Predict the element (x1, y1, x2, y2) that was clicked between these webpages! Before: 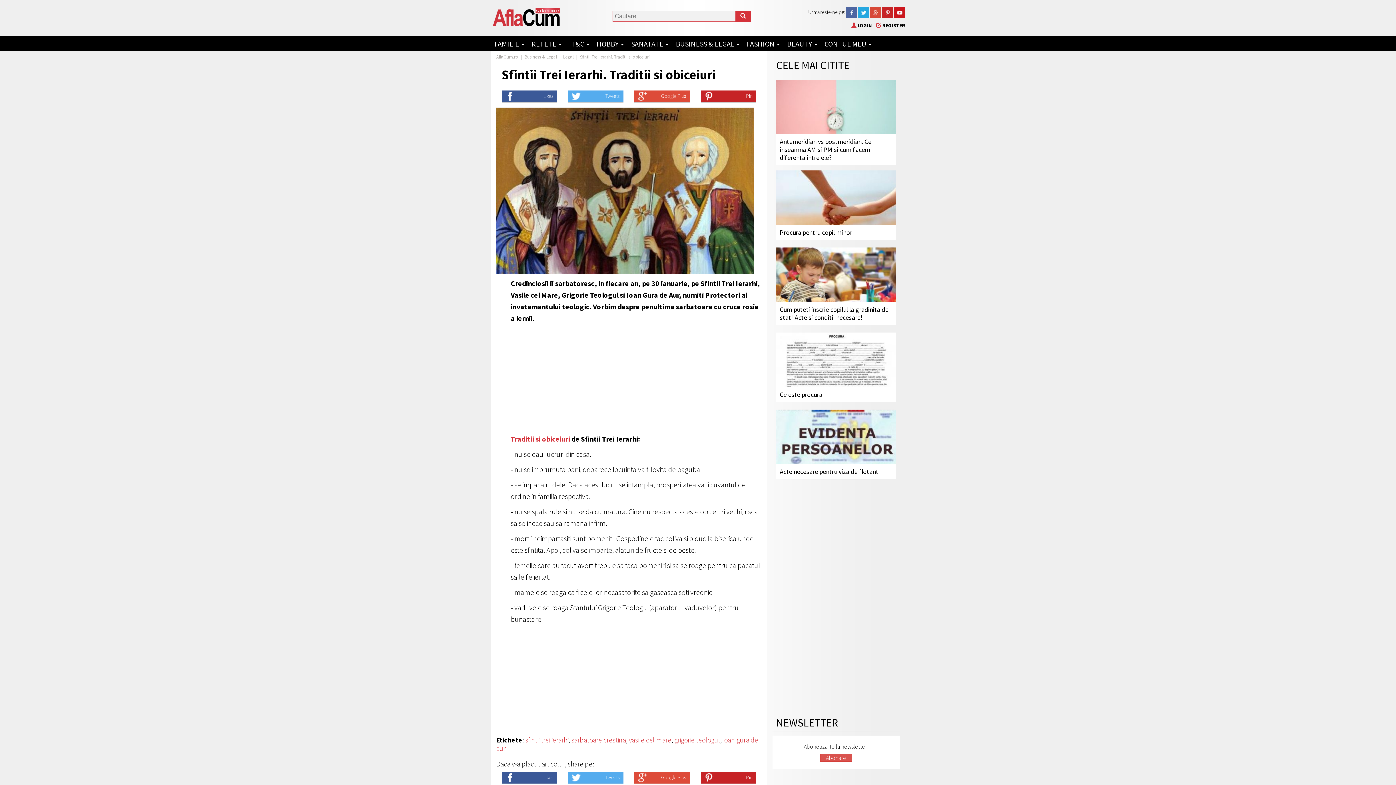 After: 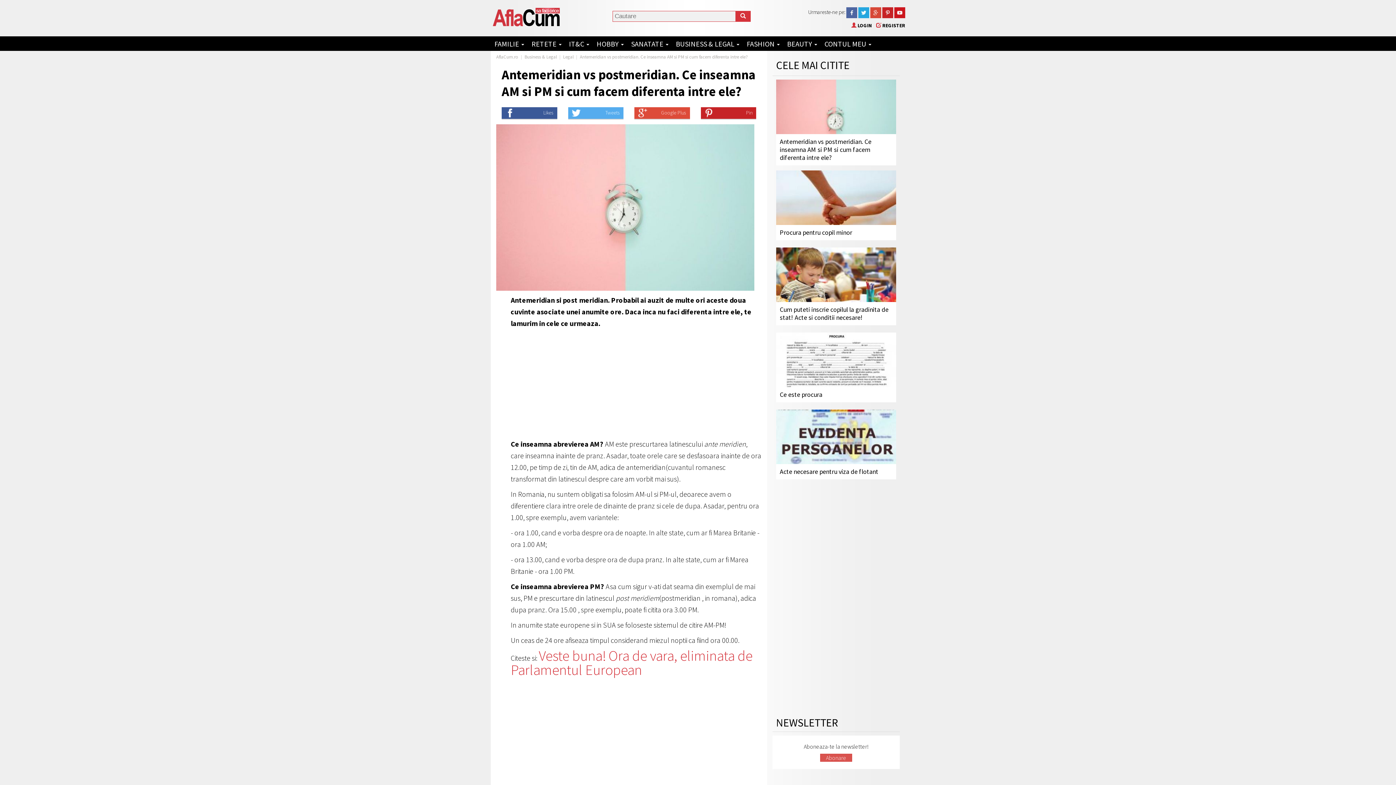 Action: bbox: (776, 79, 896, 157)